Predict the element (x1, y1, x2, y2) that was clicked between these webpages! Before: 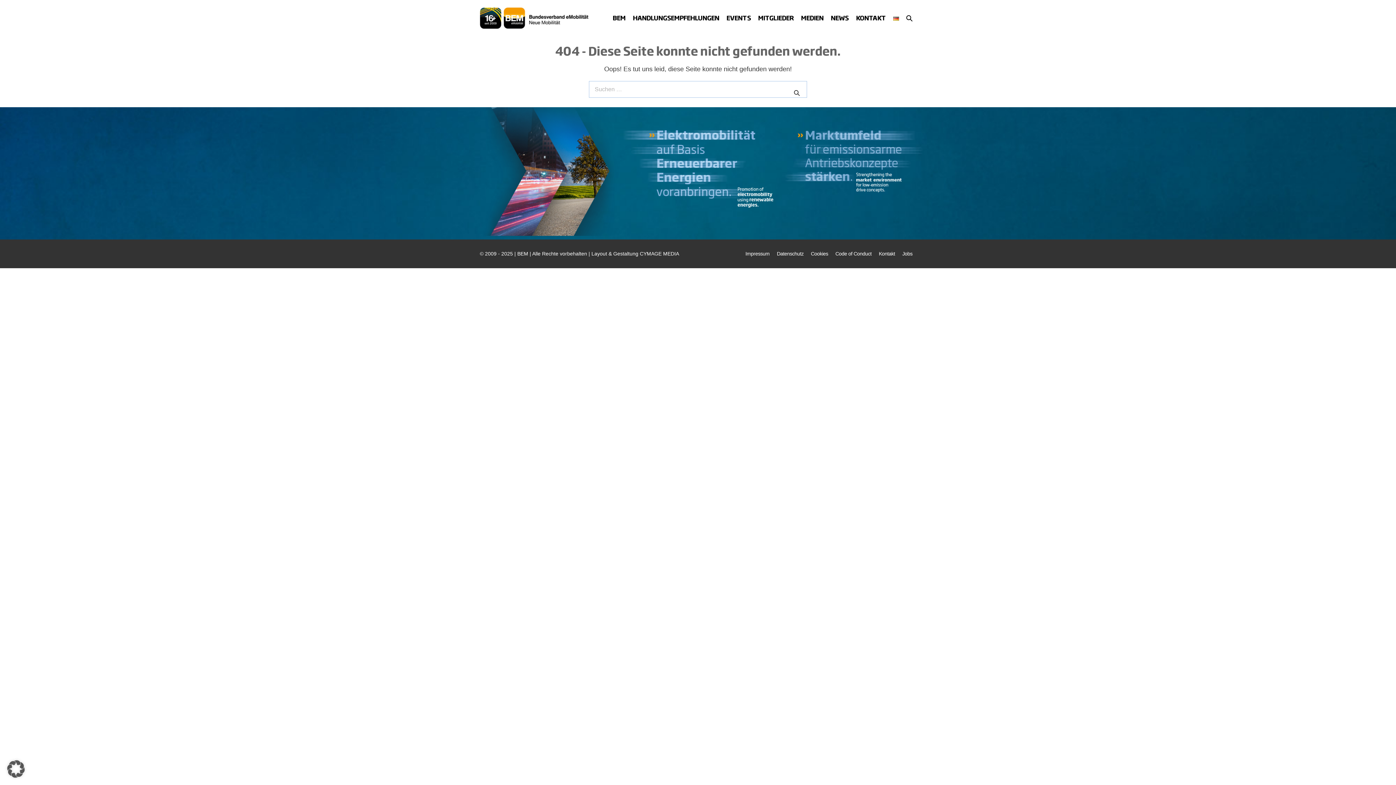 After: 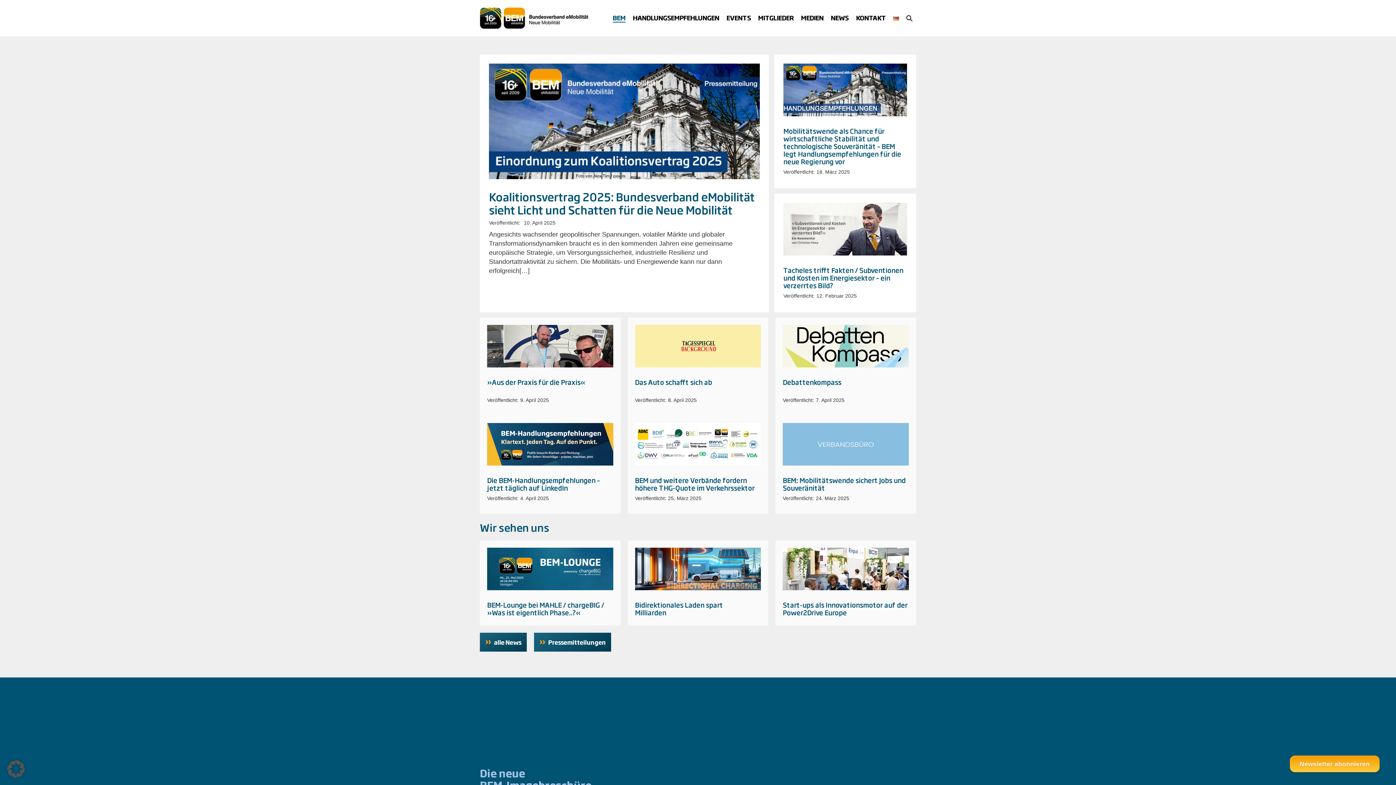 Action: bbox: (480, 14, 589, 20)